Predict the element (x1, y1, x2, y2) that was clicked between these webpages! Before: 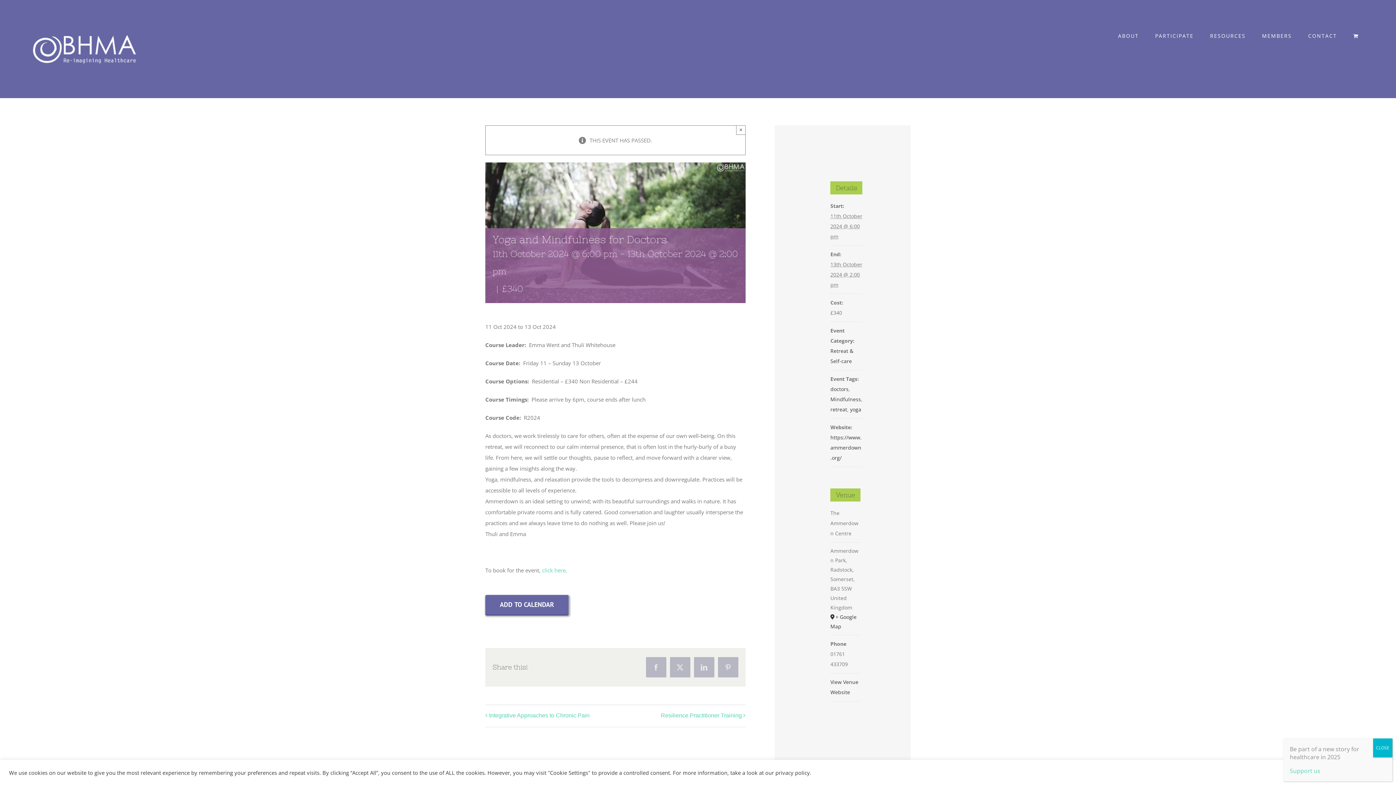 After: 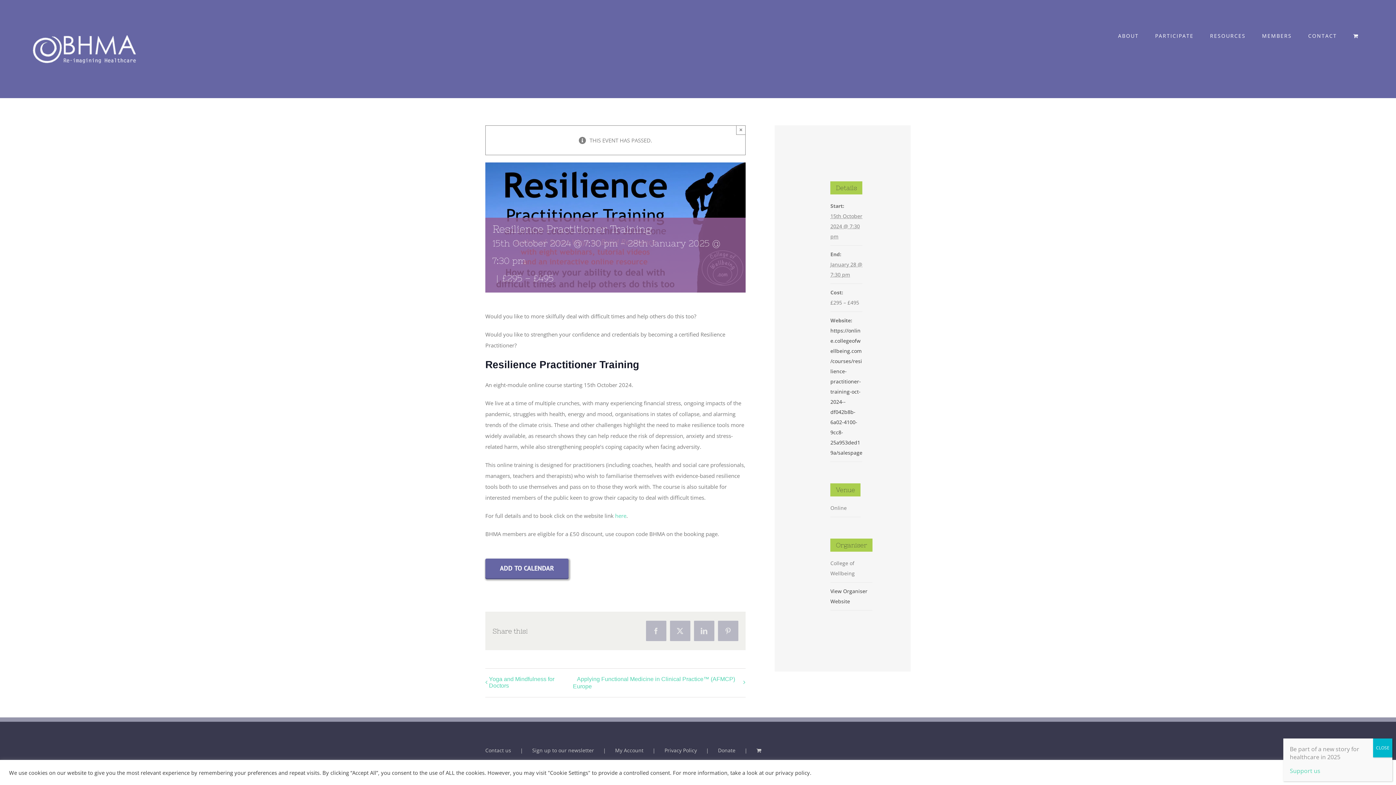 Action: bbox: (656, 712, 742, 719) label: Resilience Practitioner Training